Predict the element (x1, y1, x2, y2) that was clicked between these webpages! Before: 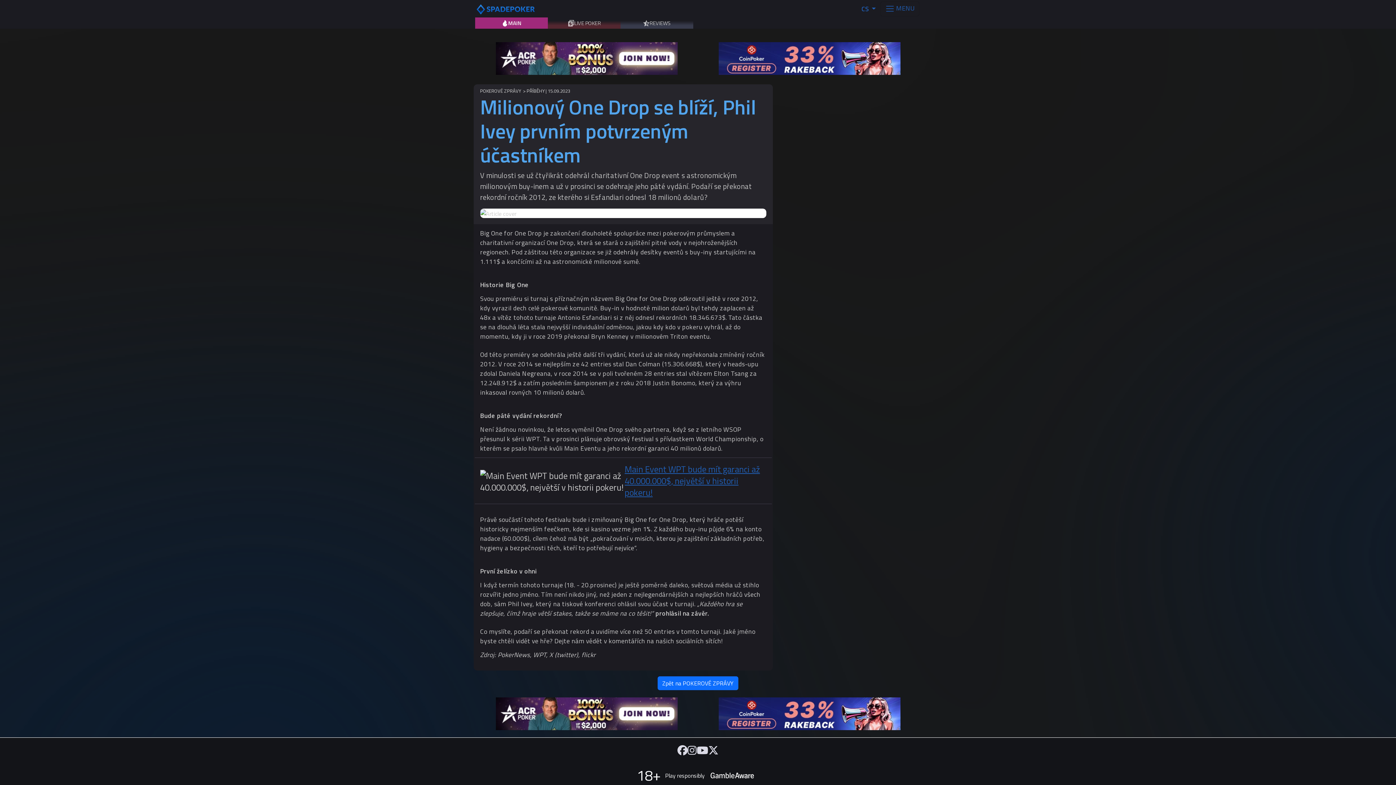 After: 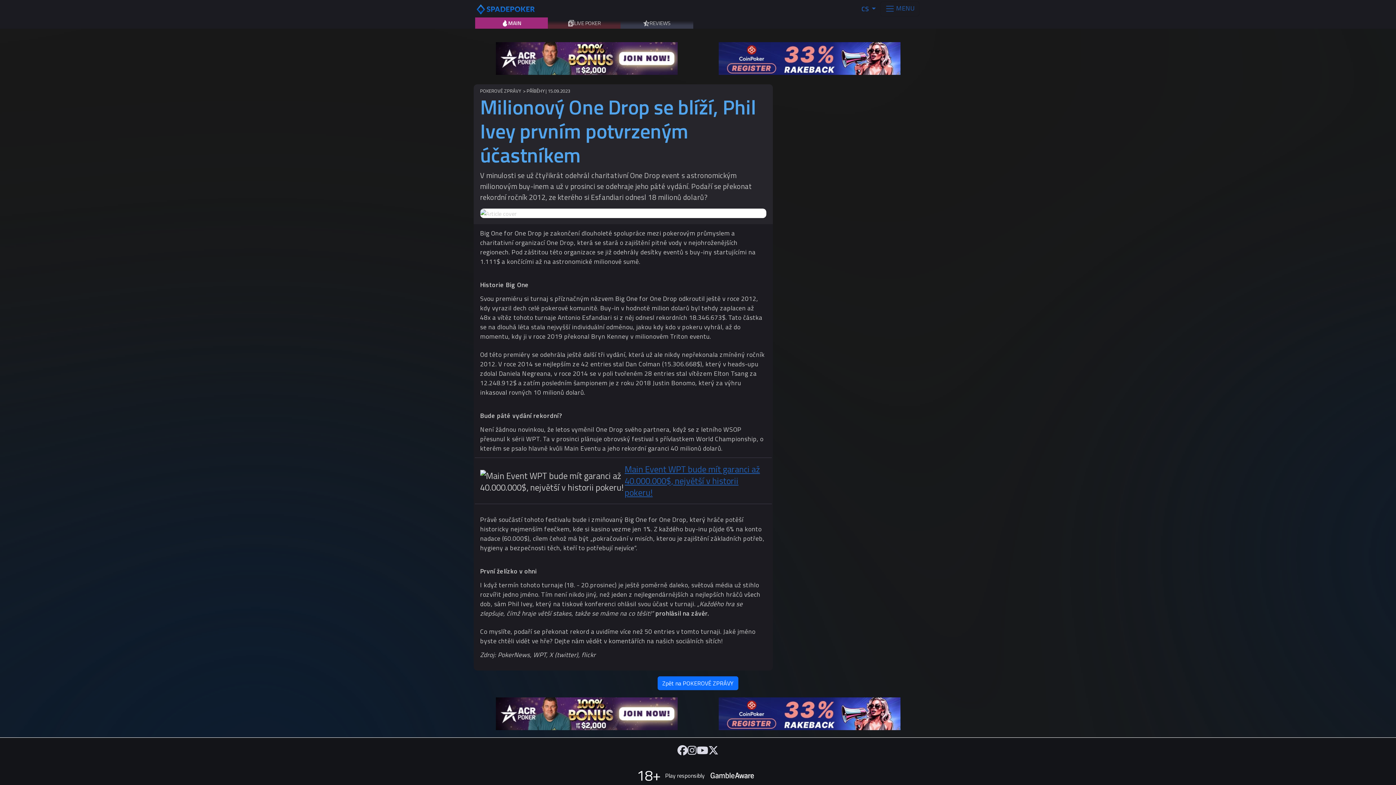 Action: bbox: (718, 53, 900, 62)